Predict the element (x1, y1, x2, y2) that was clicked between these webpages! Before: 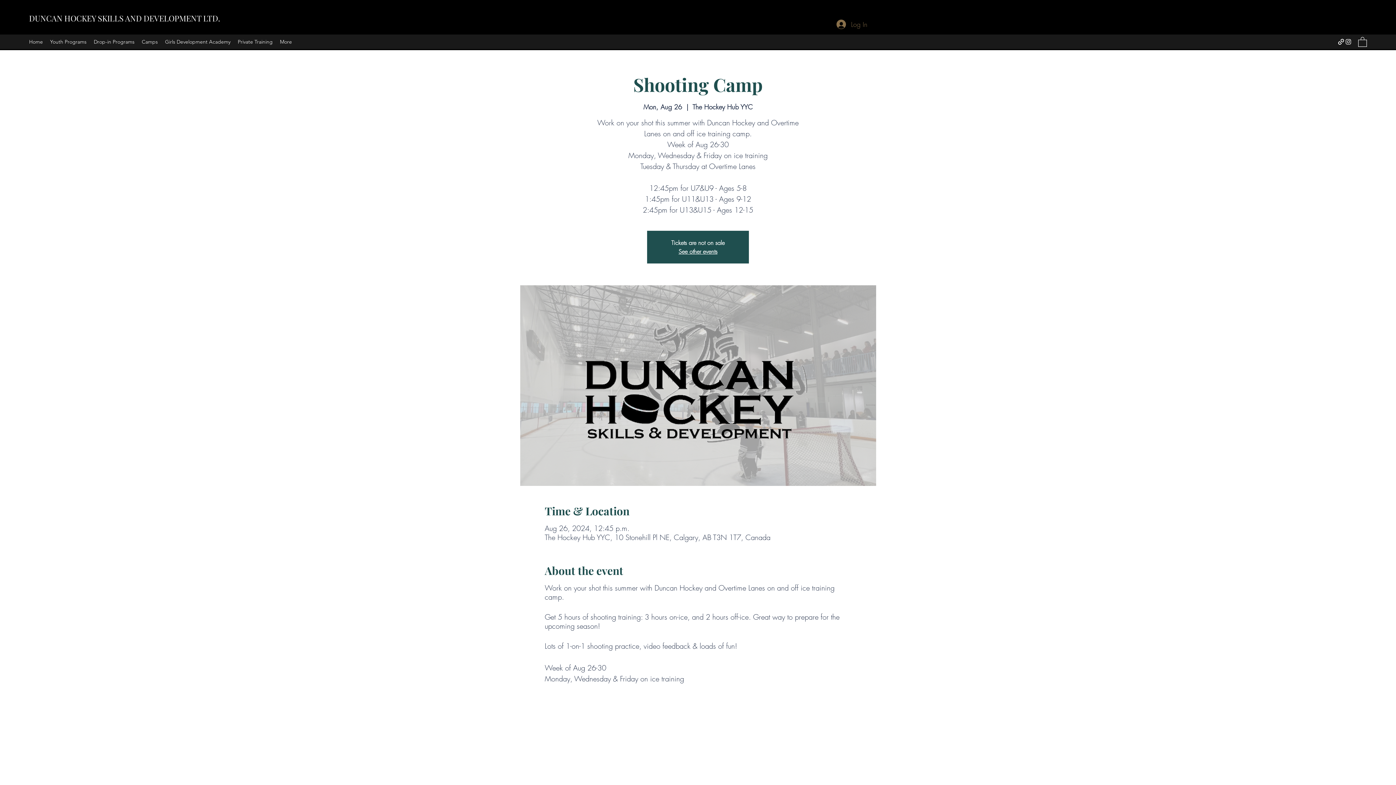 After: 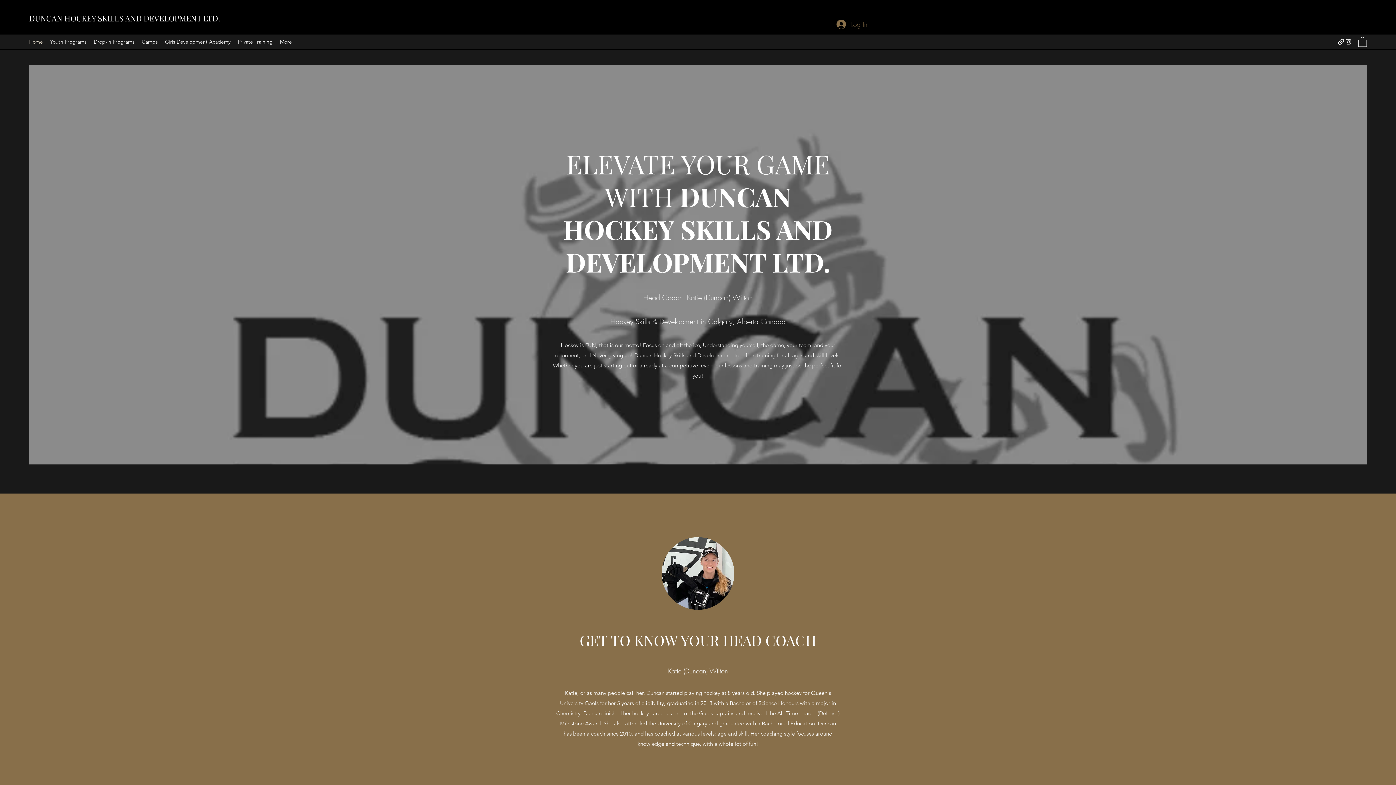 Action: label: See other events bbox: (678, 247, 717, 255)